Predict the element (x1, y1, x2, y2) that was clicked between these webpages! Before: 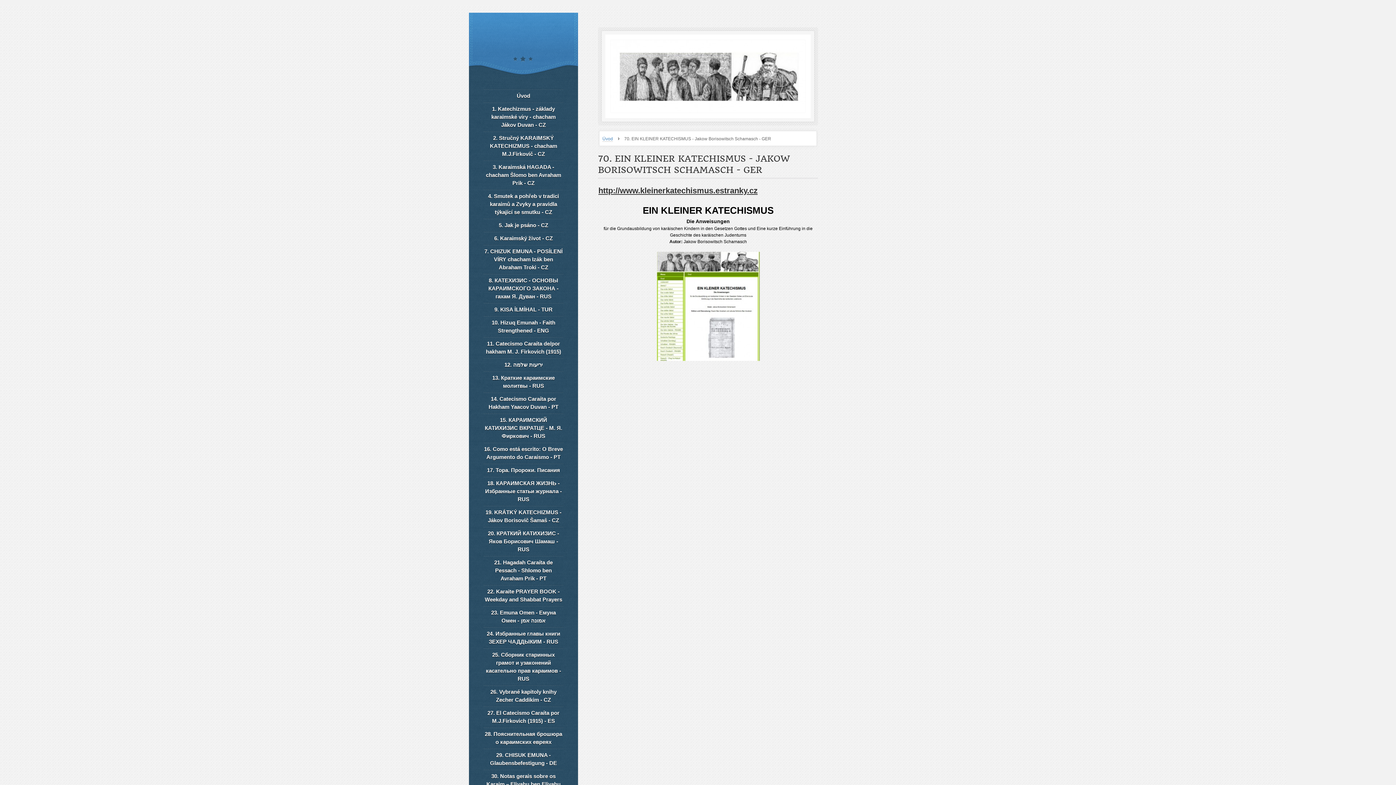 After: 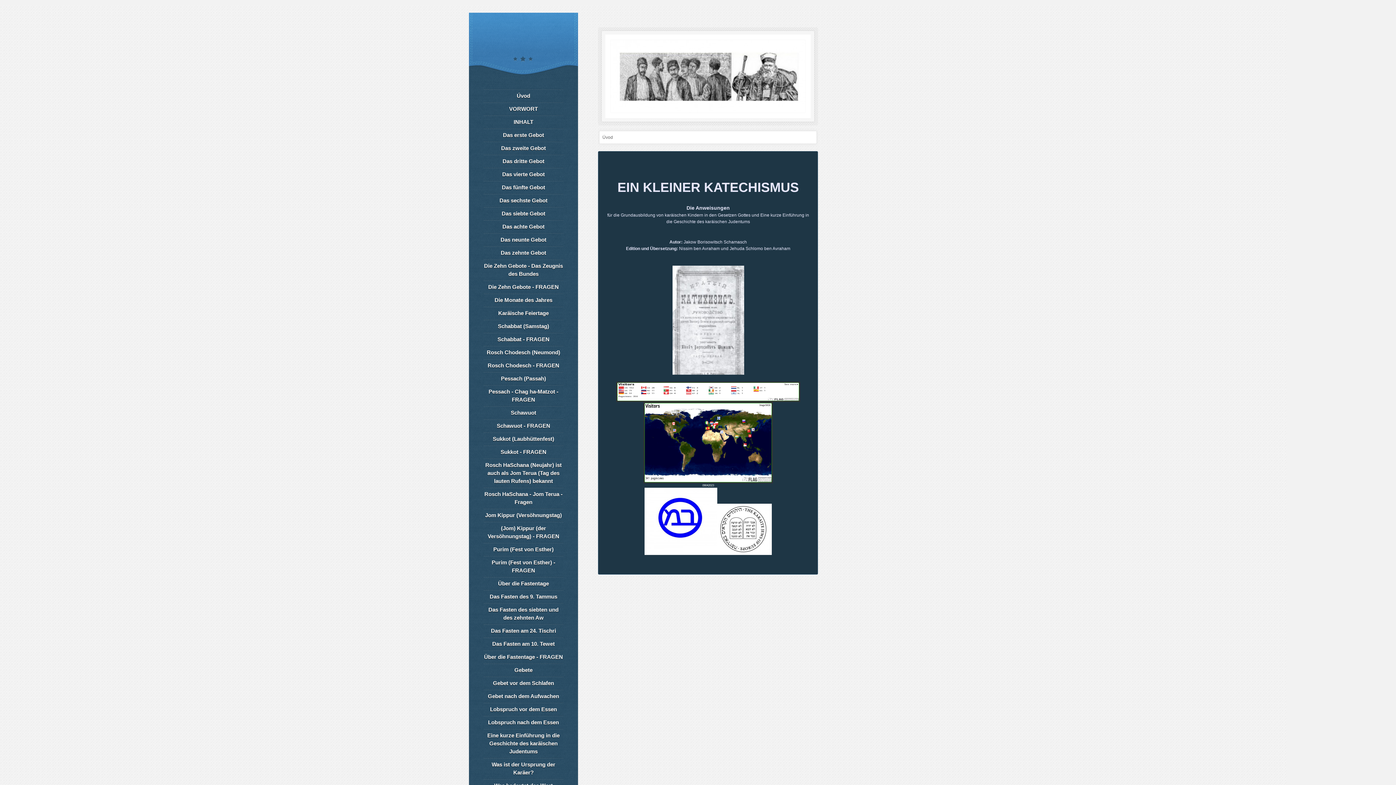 Action: bbox: (598, 186, 757, 195) label: http://www.kleinerkatechismus.estranky.cz